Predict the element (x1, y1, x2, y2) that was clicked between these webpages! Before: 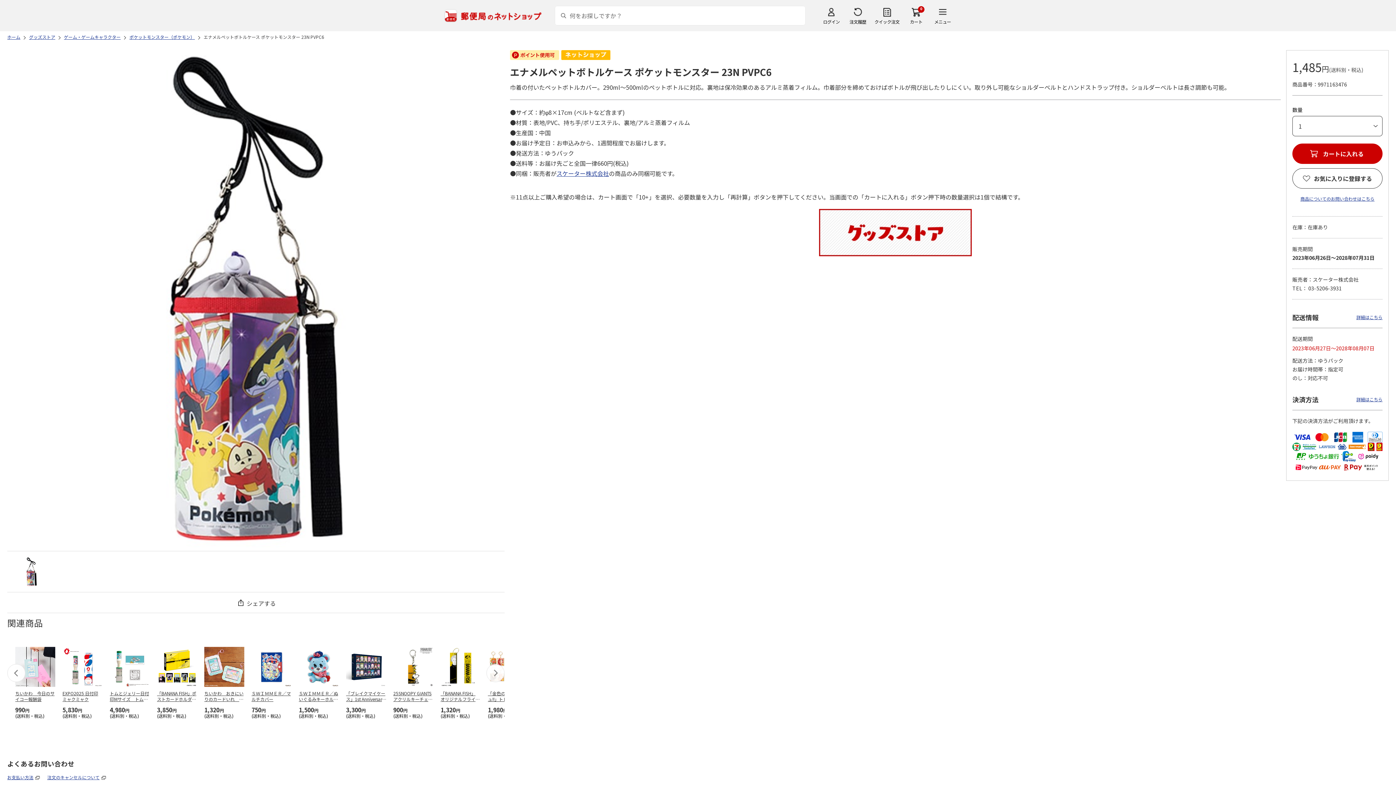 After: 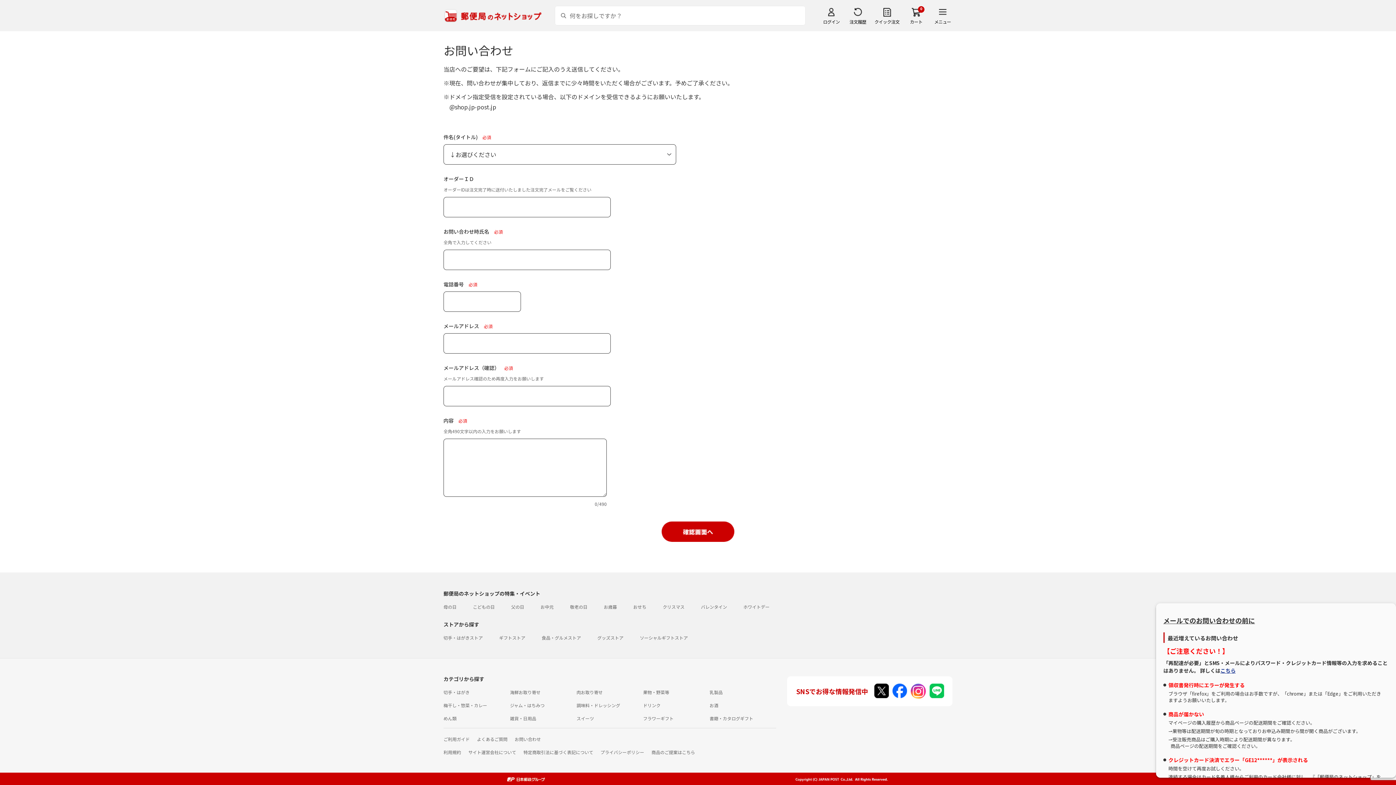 Action: bbox: (1300, 195, 1374, 201) label: 商品についてのお問い合わせはこちら